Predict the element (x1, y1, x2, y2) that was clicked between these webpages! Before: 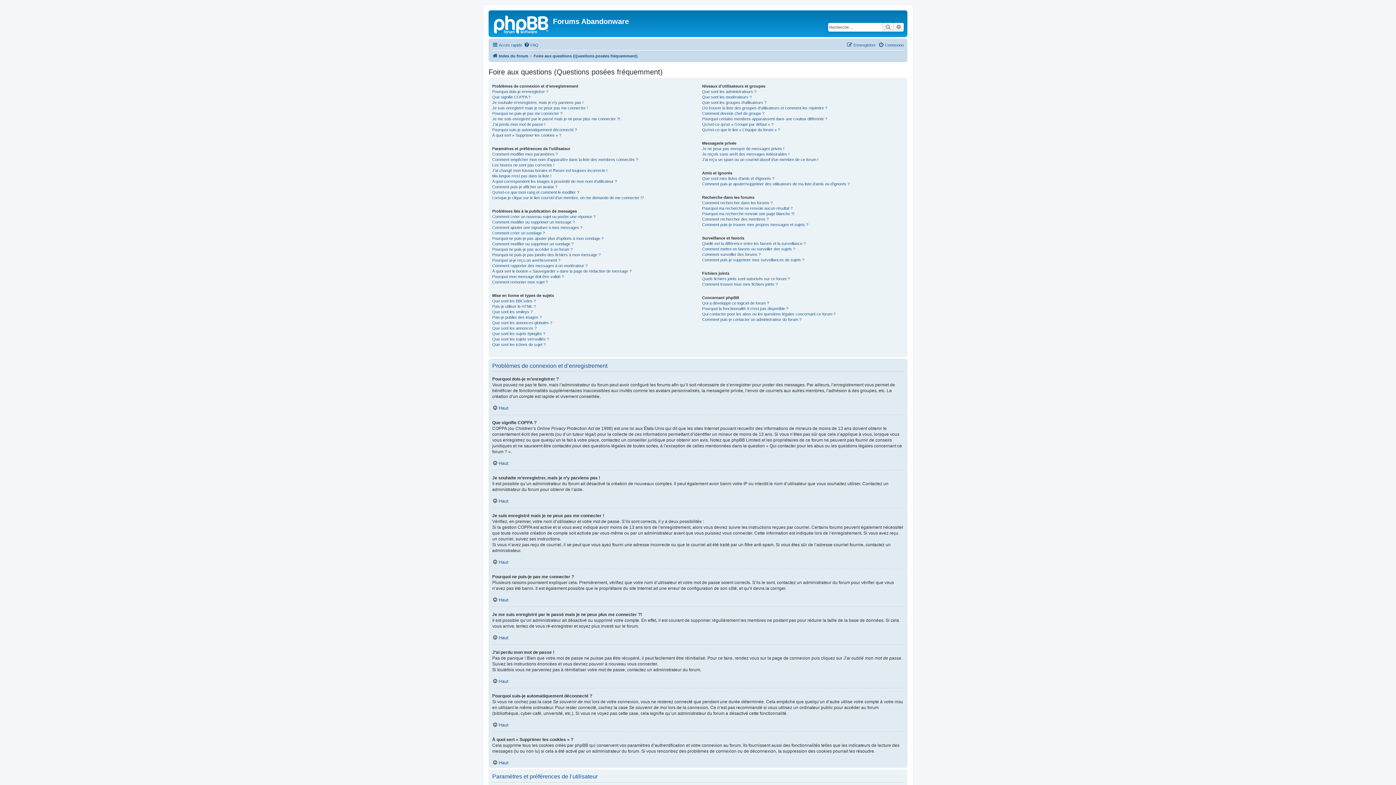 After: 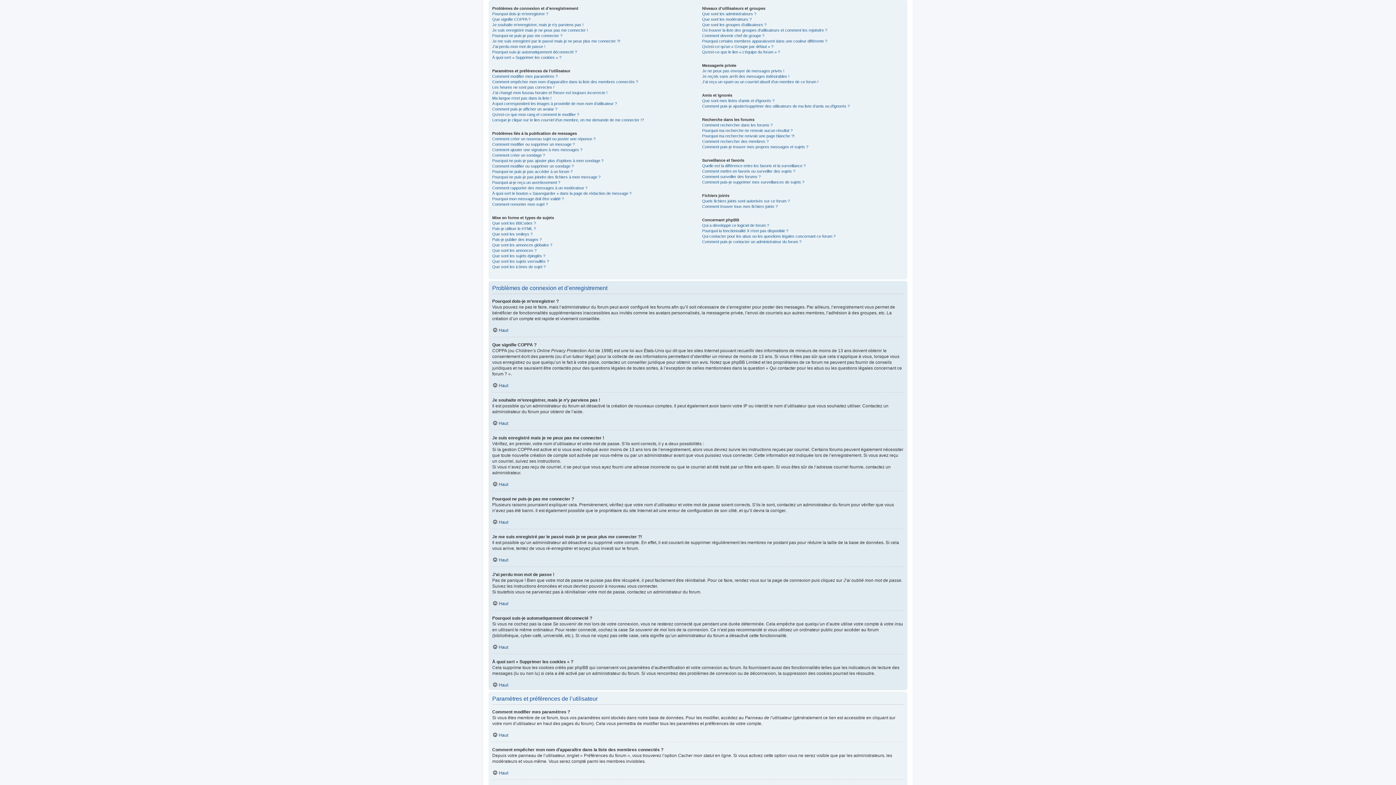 Action: bbox: (492, 597, 508, 602) label: Haut